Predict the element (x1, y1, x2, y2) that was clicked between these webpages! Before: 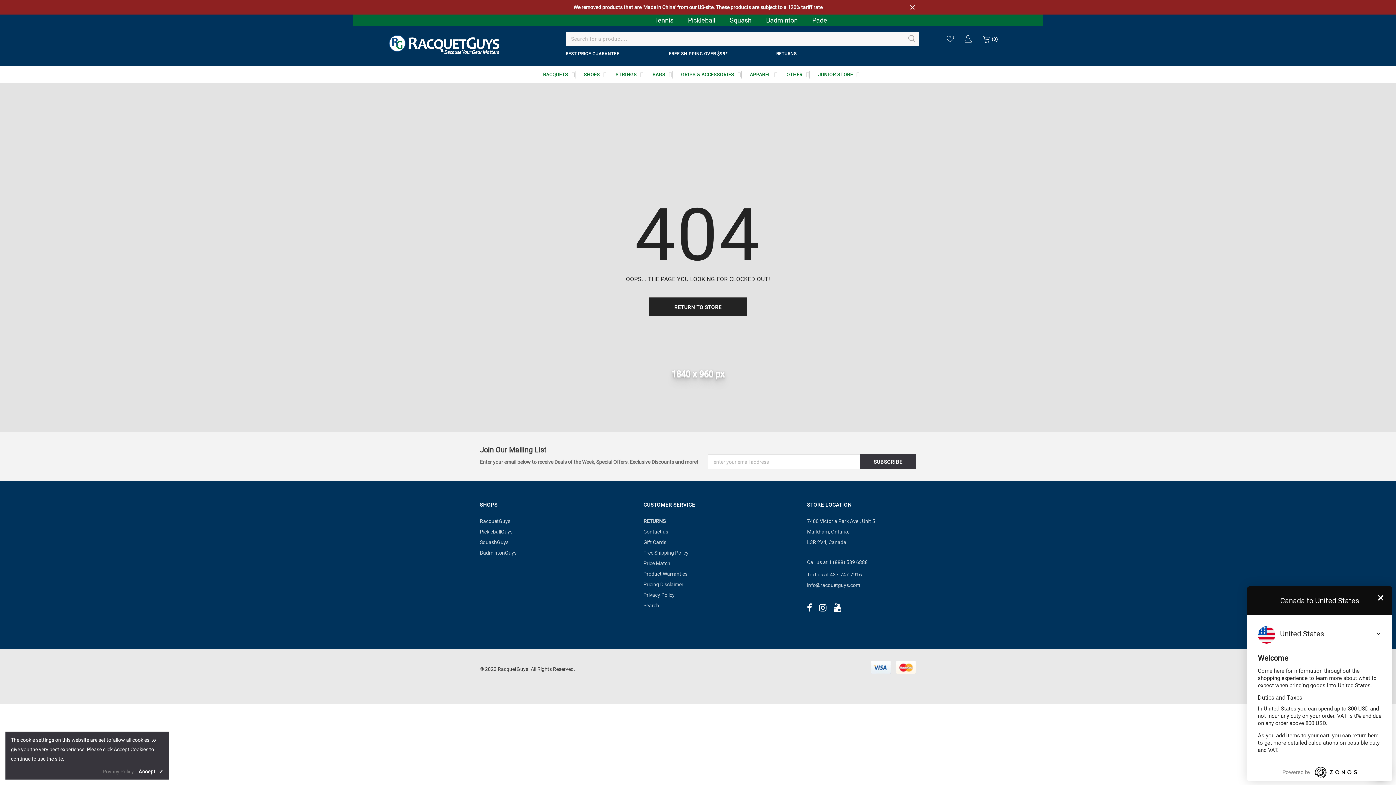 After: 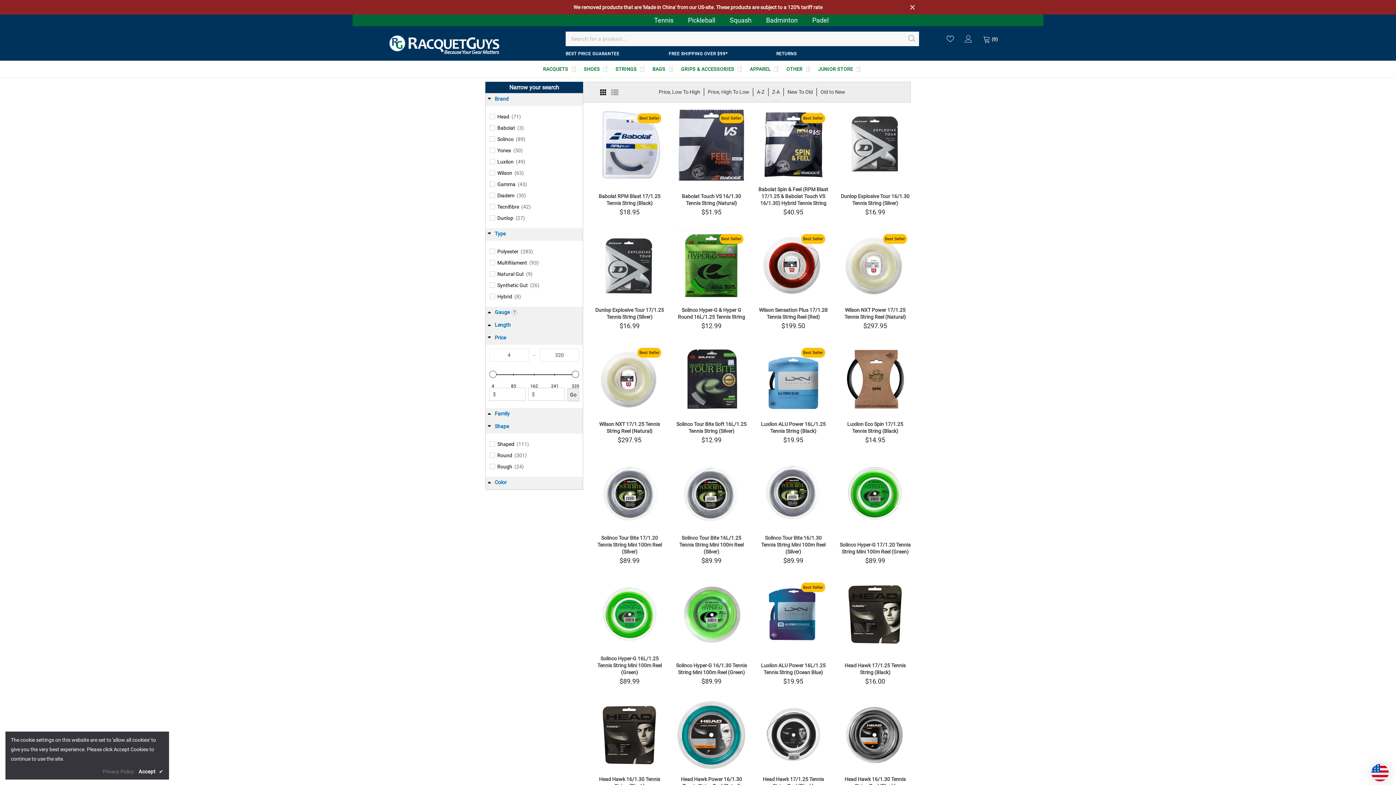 Action: label: STRINGS bbox: (608, 66, 644, 83)